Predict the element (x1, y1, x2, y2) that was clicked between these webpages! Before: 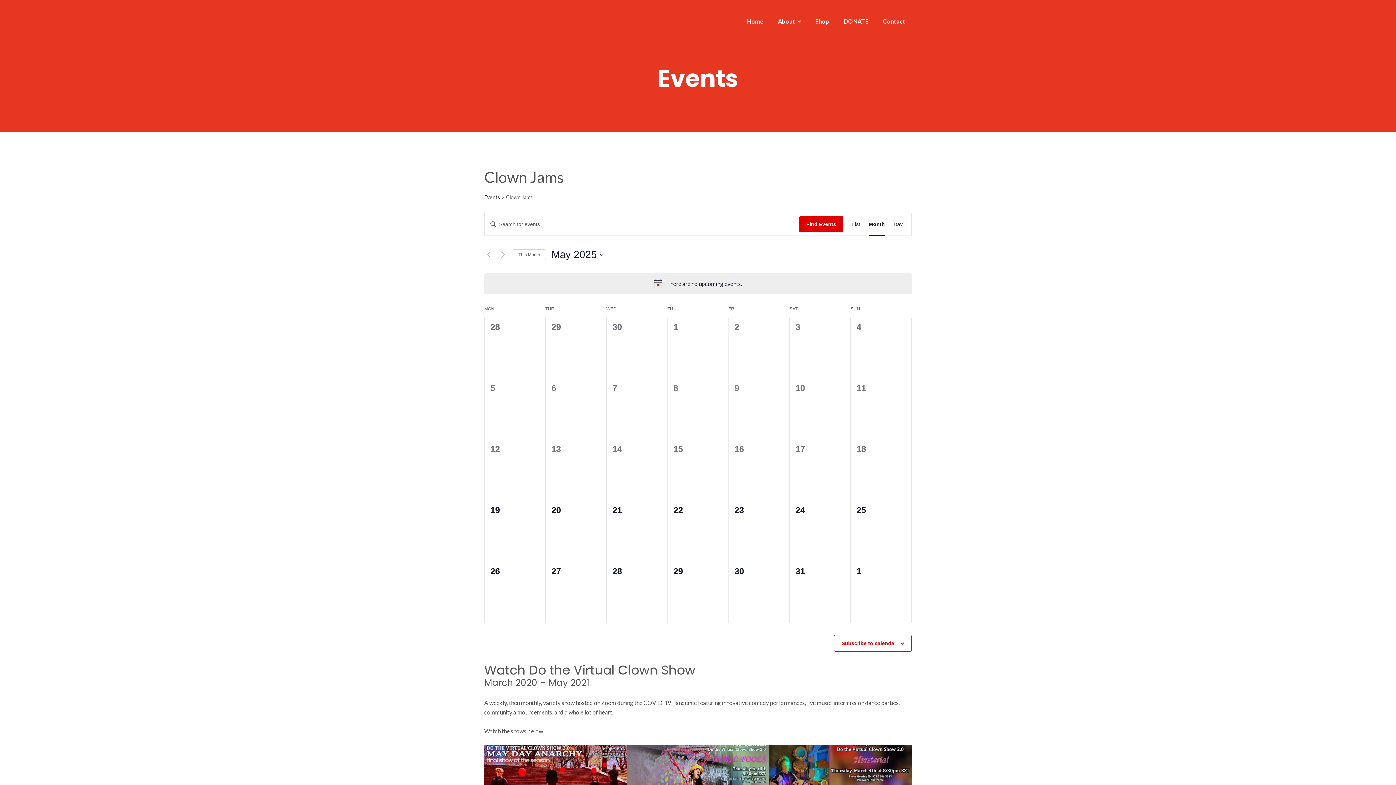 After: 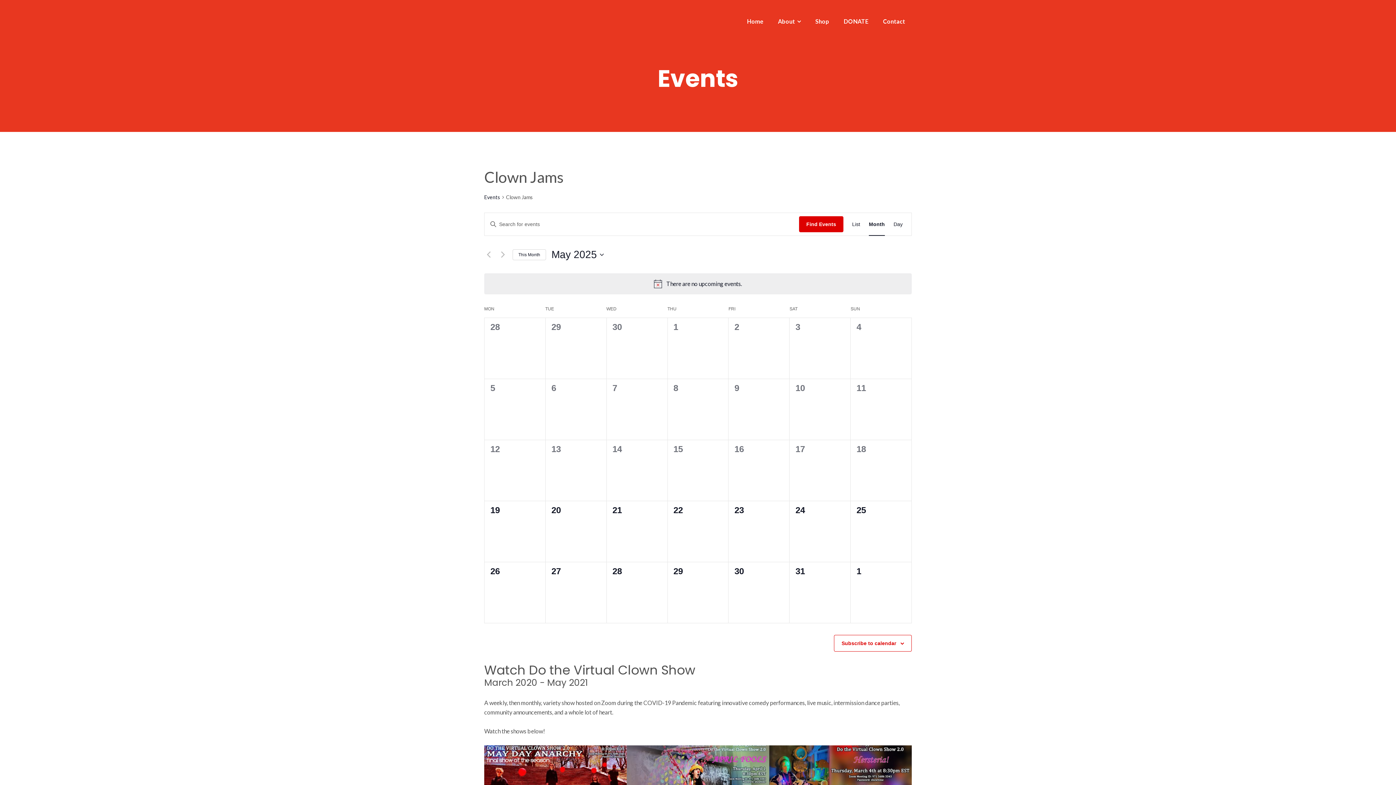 Action: bbox: (512, 249, 546, 260) label: Click to select the current month